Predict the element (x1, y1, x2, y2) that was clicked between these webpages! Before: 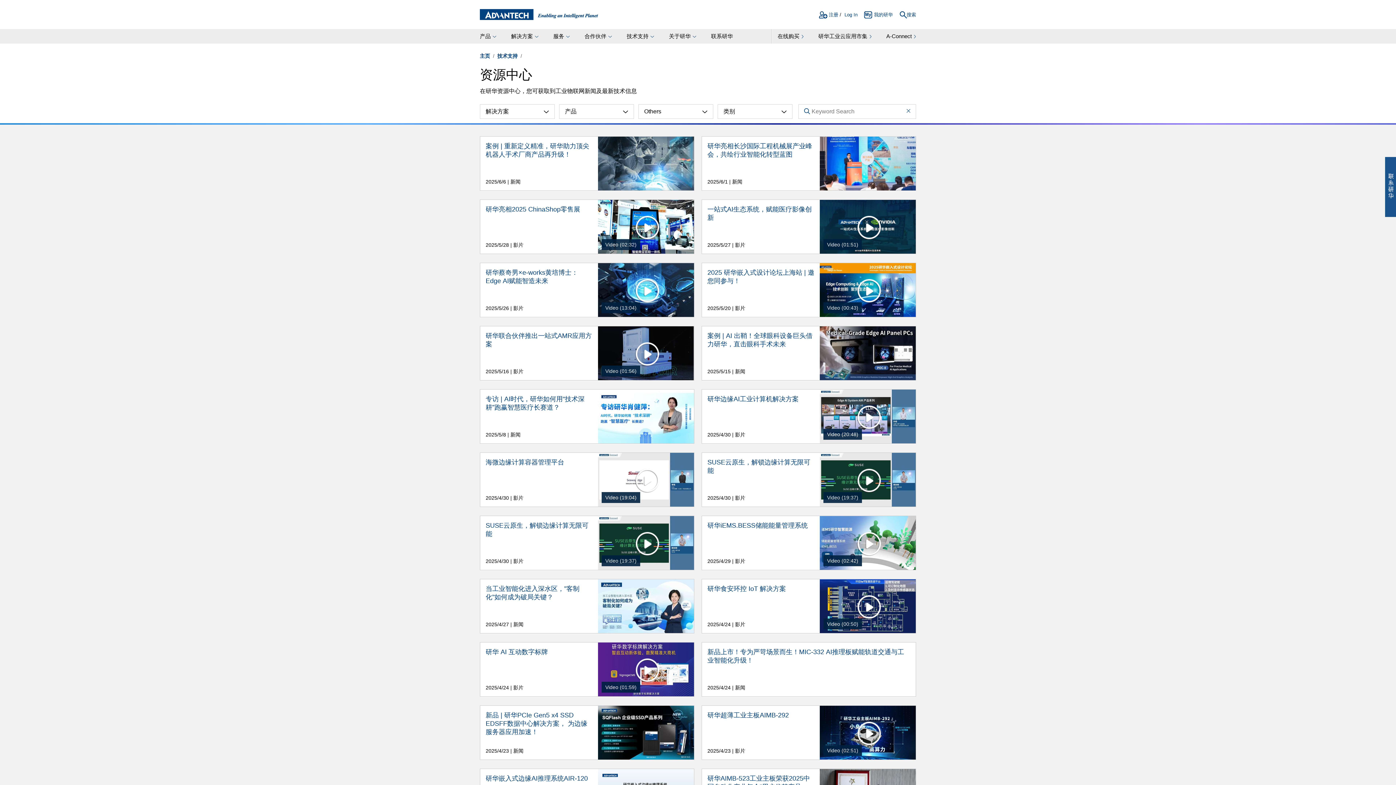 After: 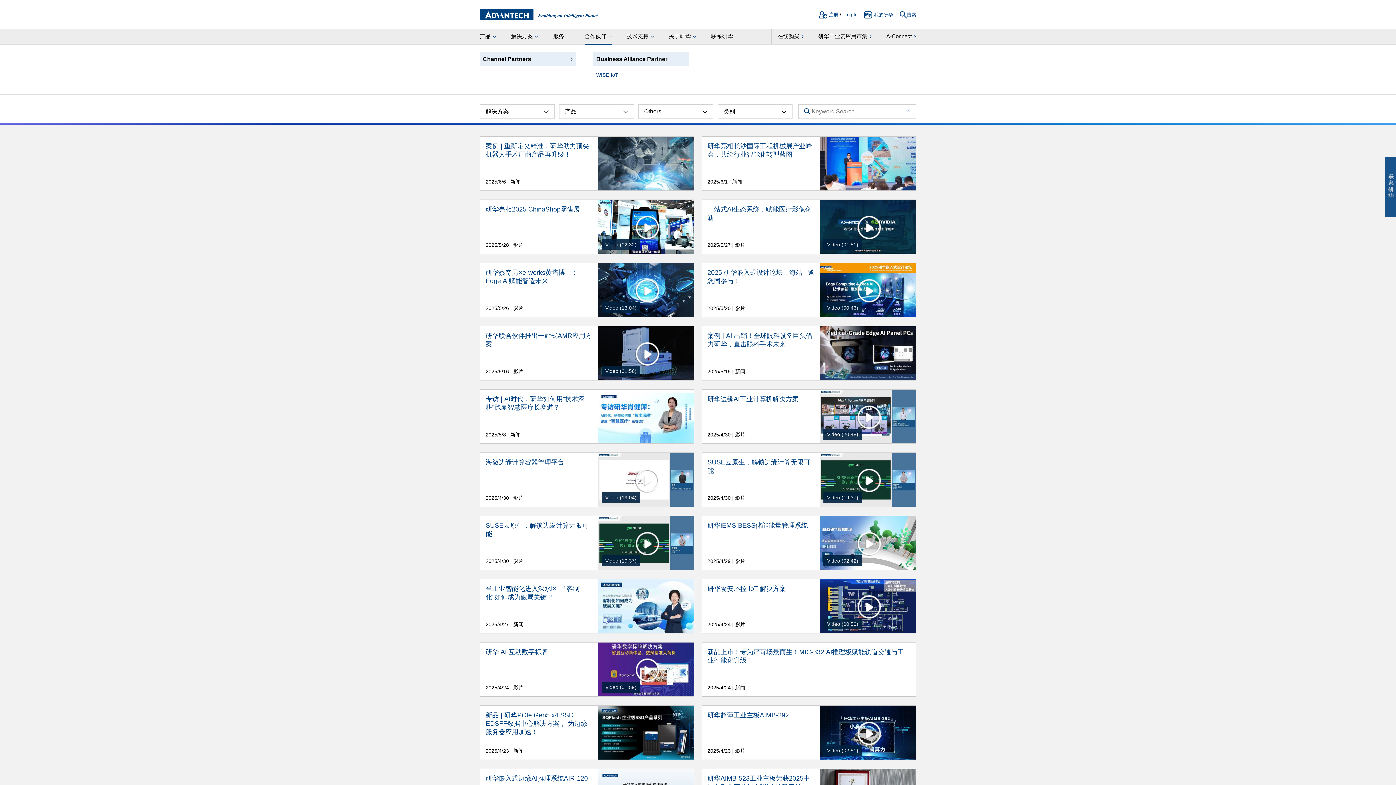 Action: bbox: (577, 29, 619, 45) label: 合作伙伴